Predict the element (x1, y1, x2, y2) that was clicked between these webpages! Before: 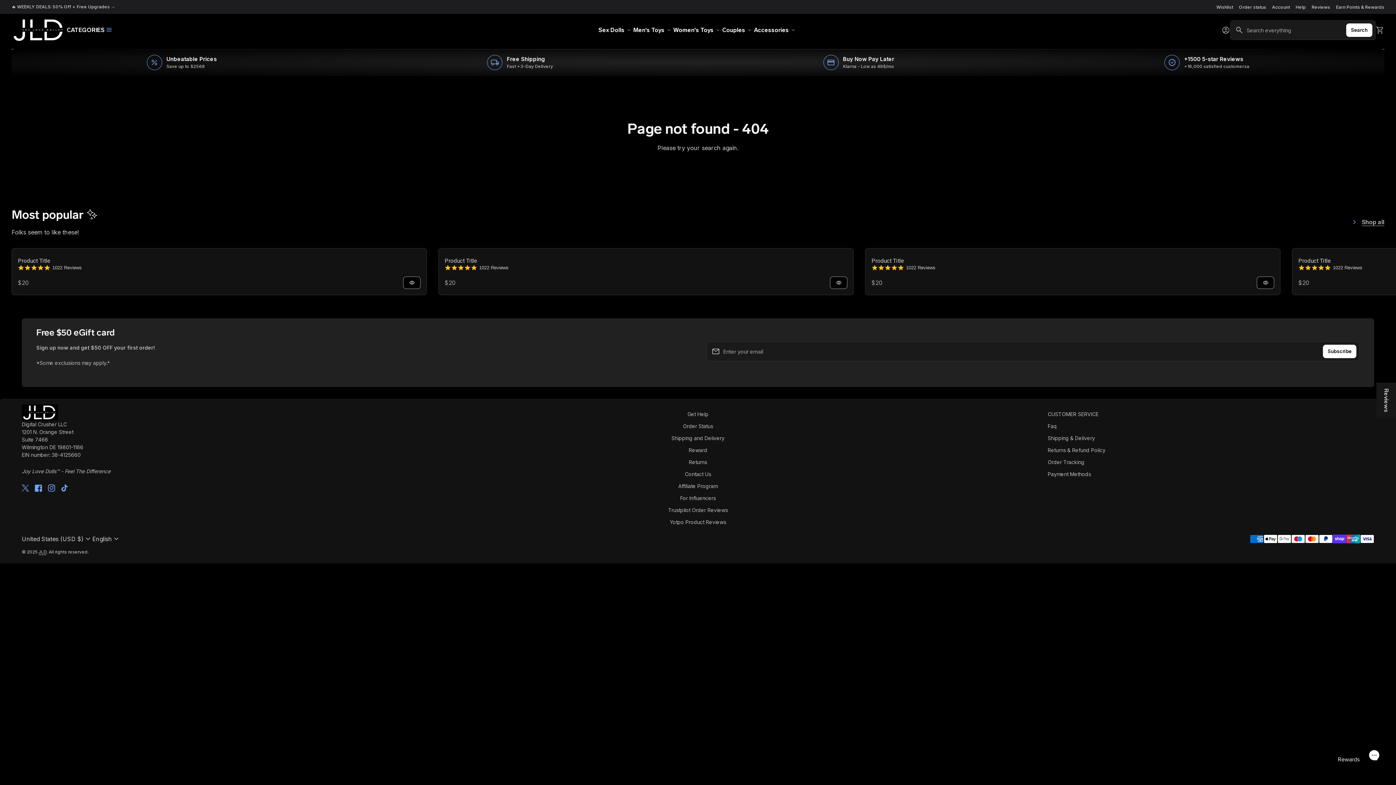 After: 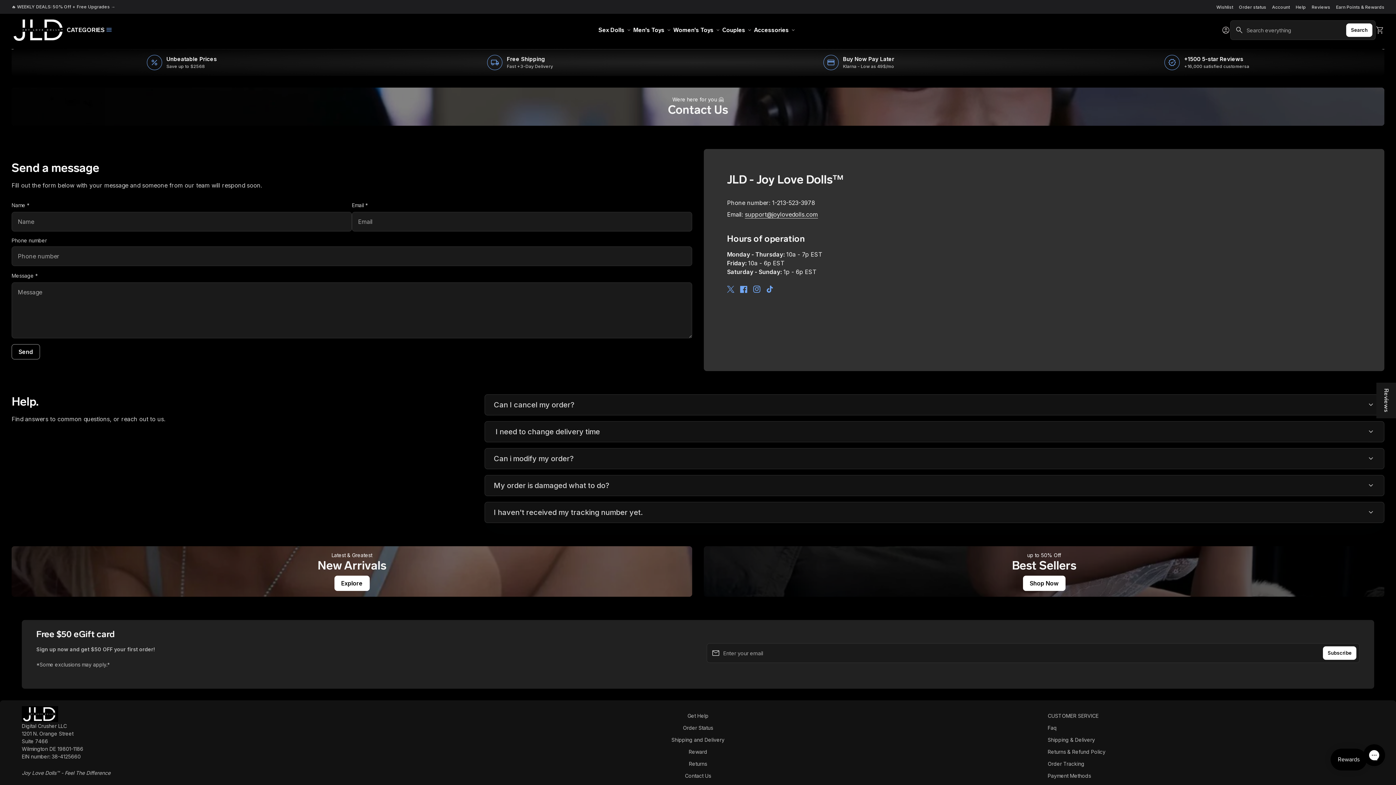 Action: bbox: (1048, 411, 1098, 417) label: CUSTOMER SERVICE